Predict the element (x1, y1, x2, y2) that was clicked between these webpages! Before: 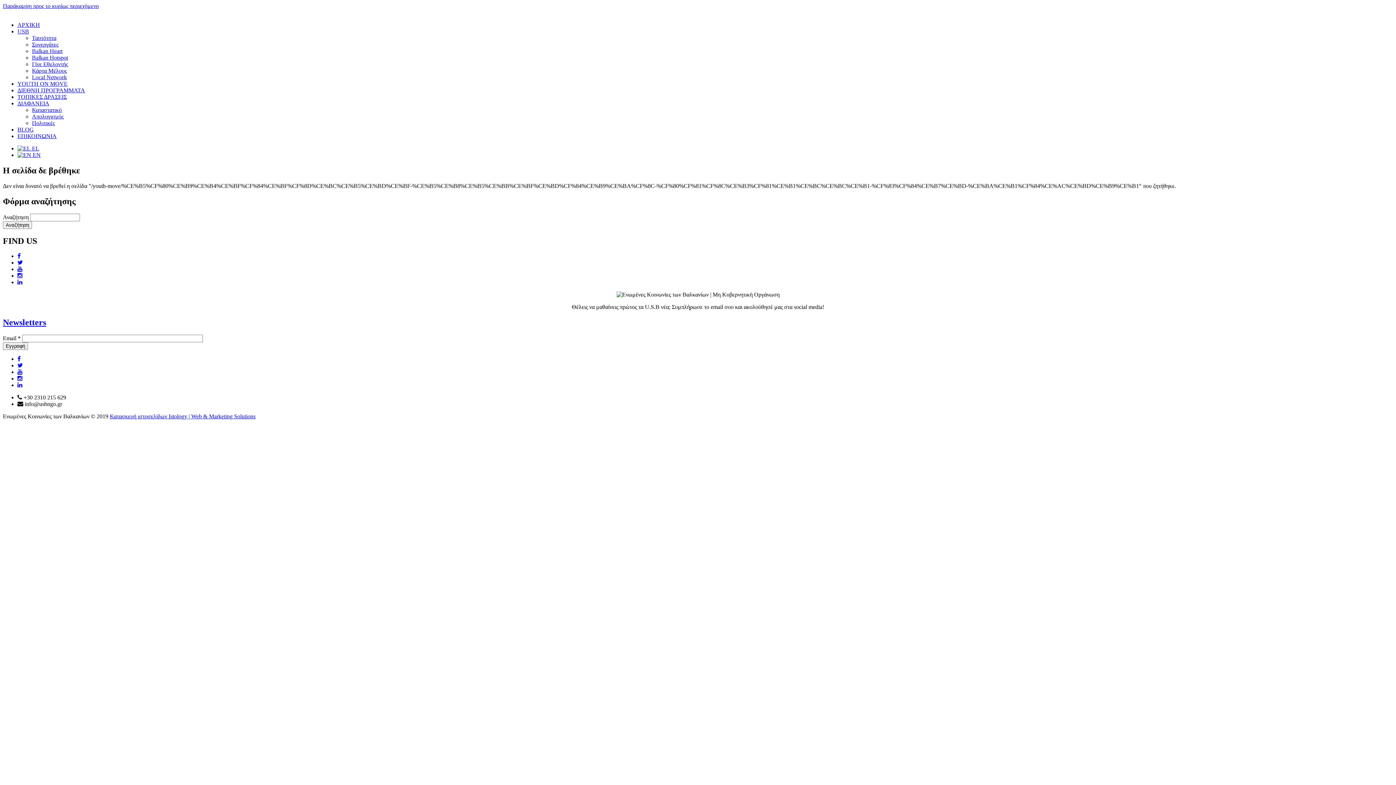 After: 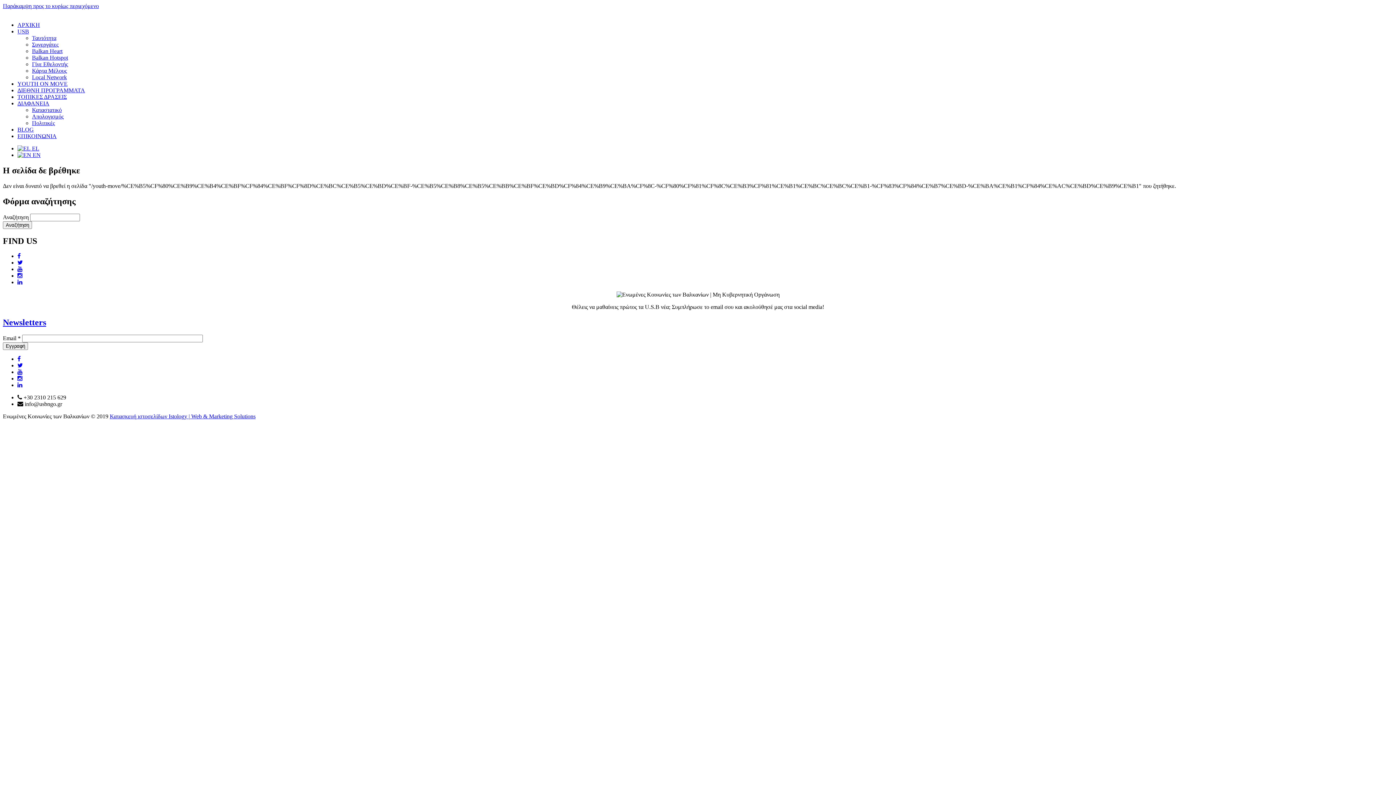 Action: bbox: (17, 369, 22, 375)